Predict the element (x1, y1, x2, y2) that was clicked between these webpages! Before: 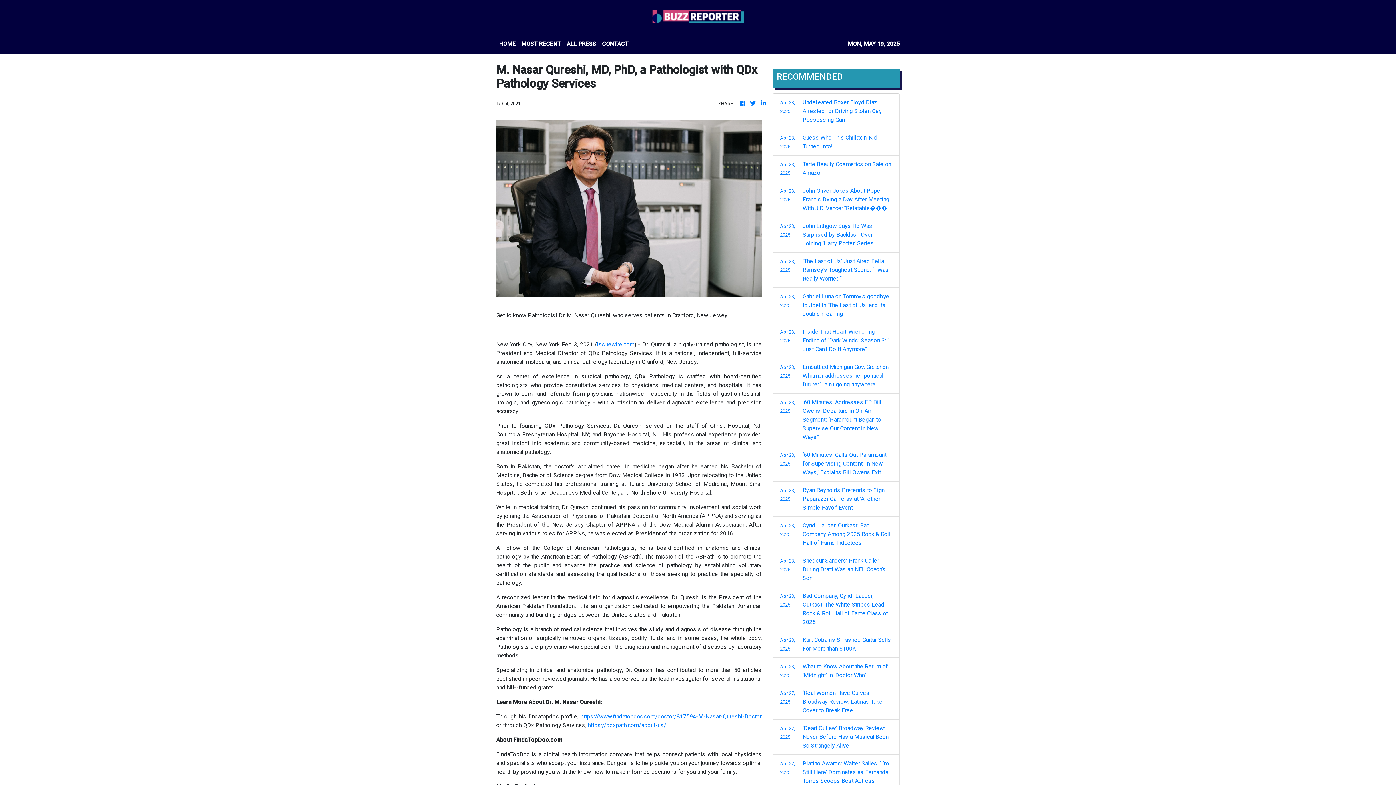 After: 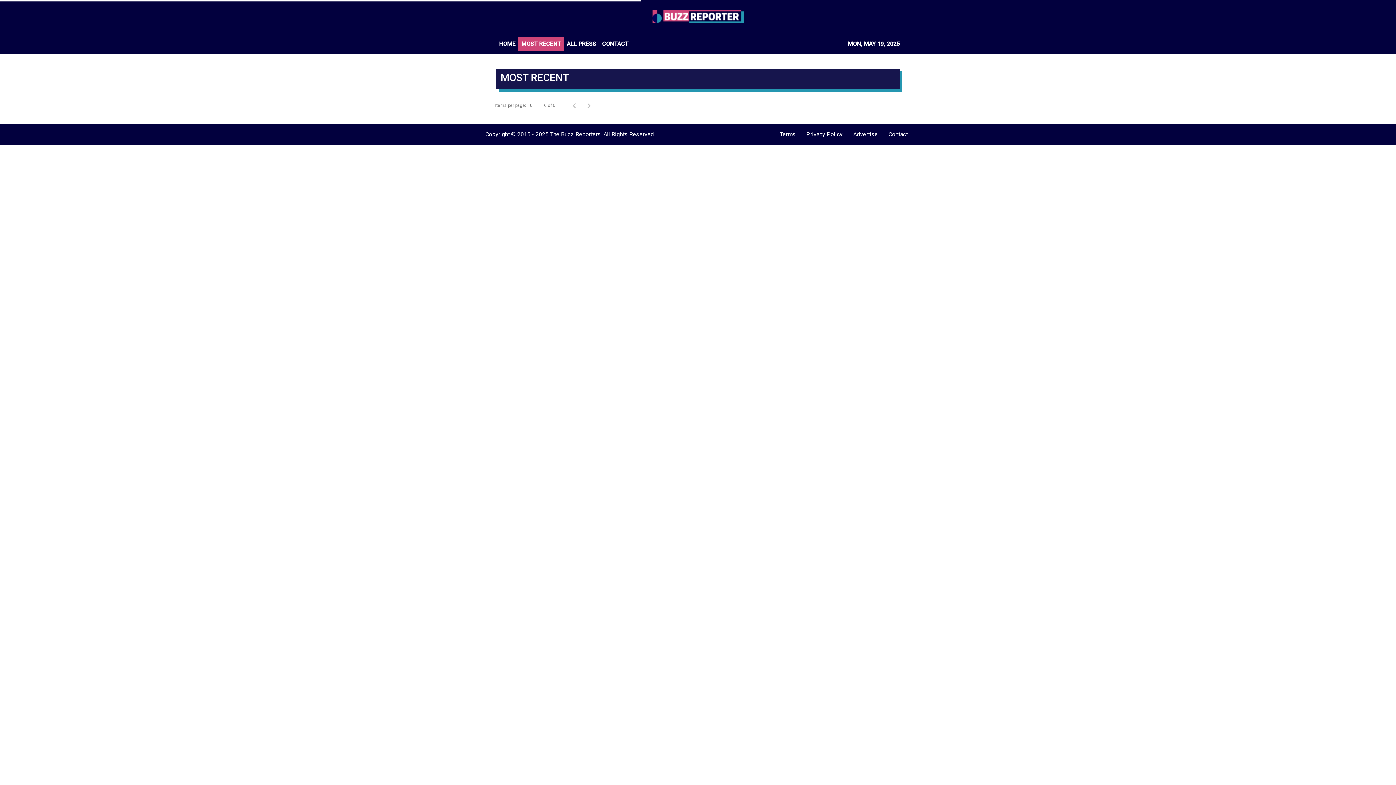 Action: bbox: (518, 36, 564, 51) label: MOST RECENT